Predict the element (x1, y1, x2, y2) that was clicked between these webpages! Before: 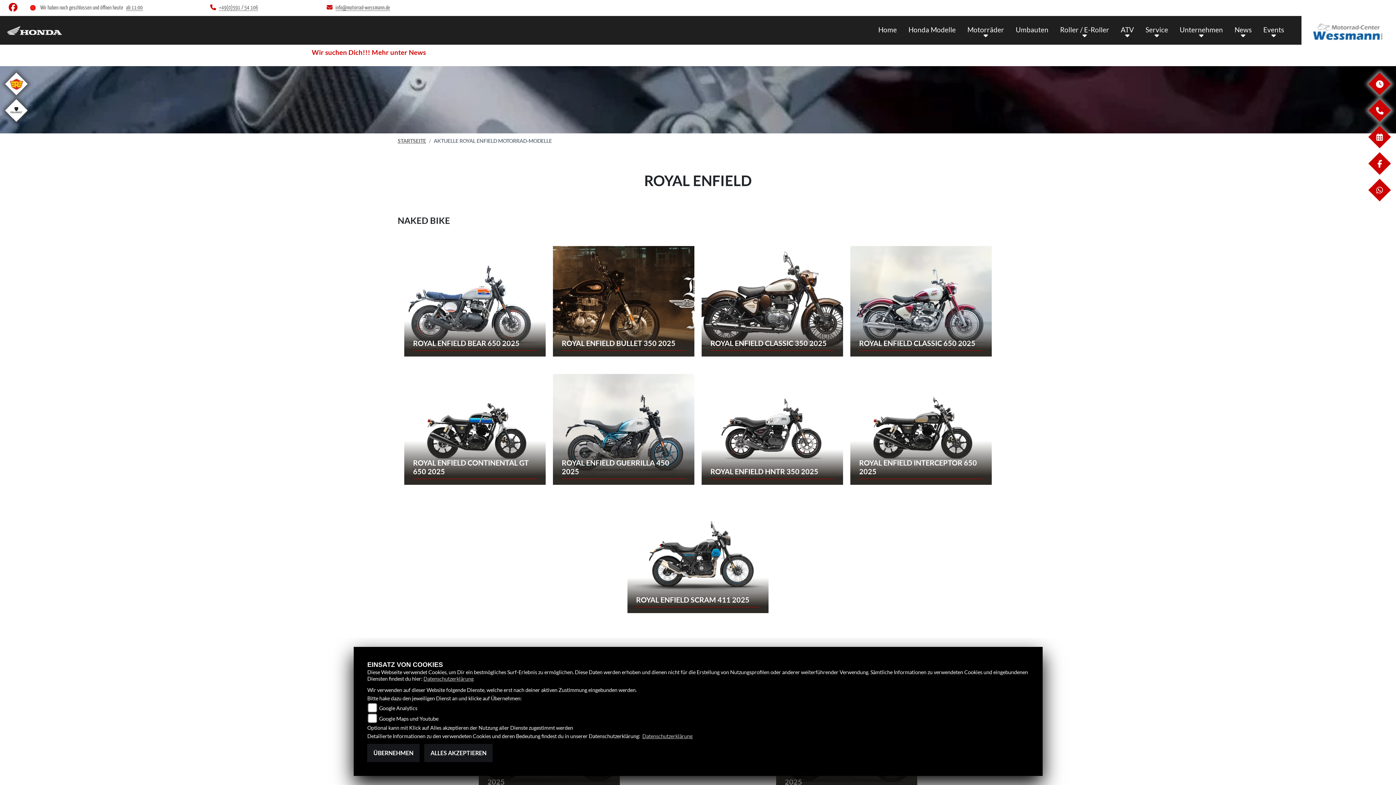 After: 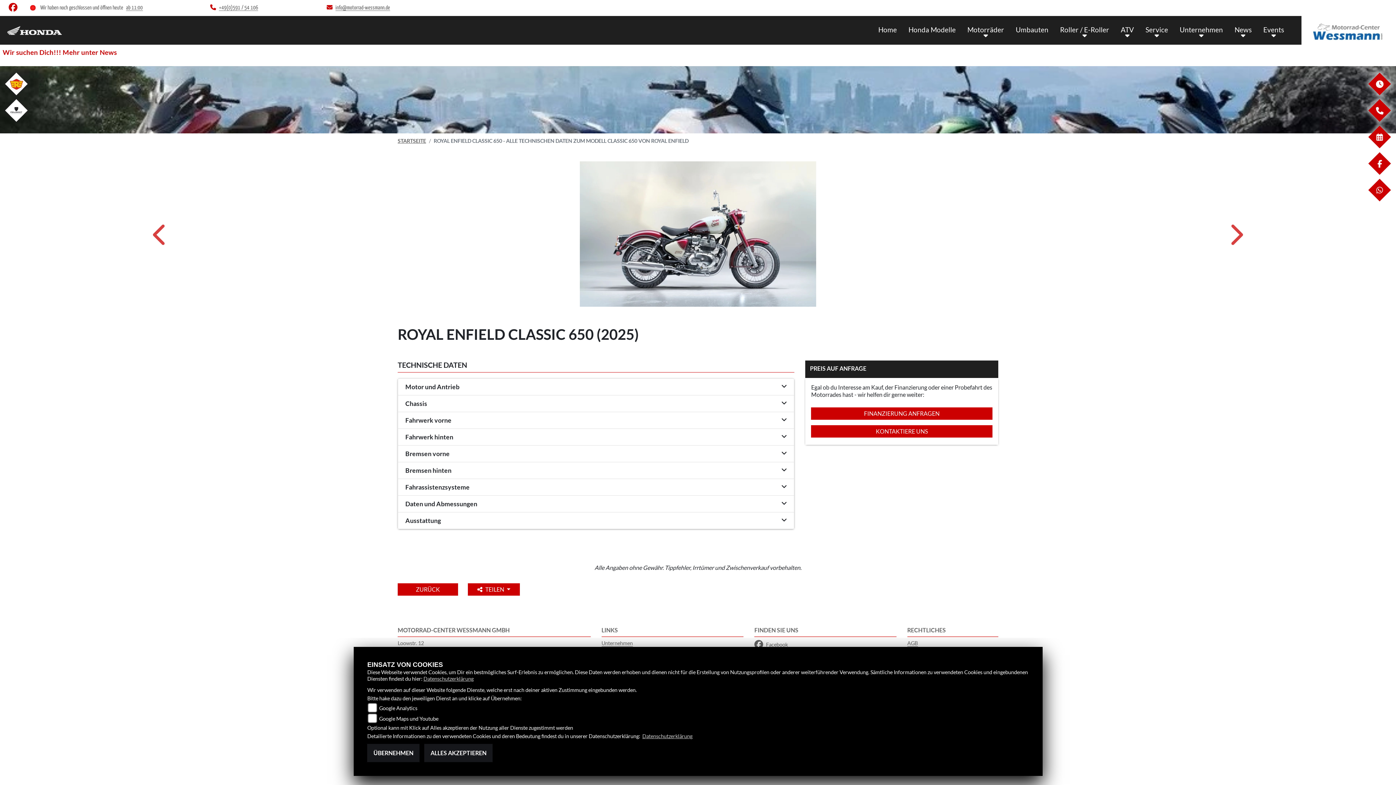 Action: bbox: (850, 297, 991, 304) label: ROYAL ENFIELD CLASSIC 650 2025